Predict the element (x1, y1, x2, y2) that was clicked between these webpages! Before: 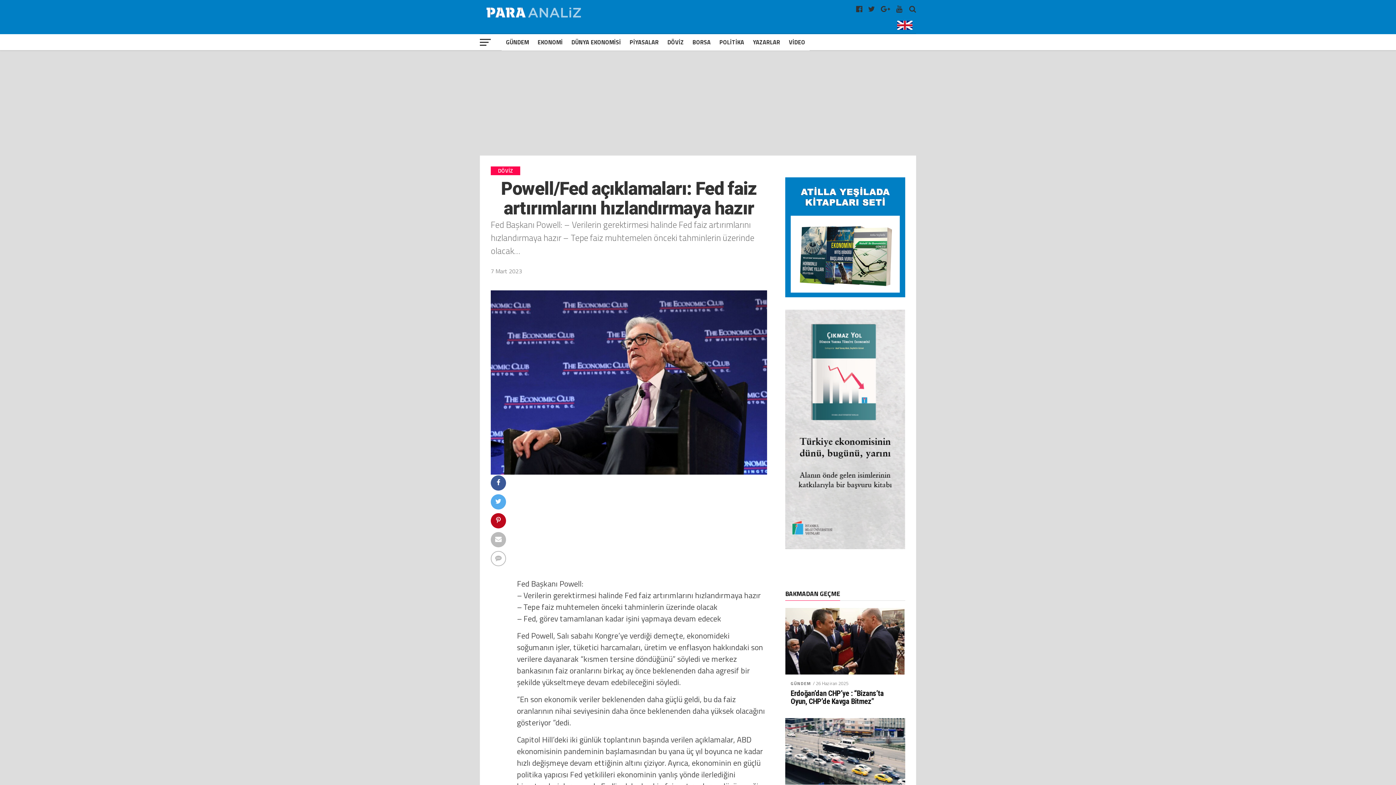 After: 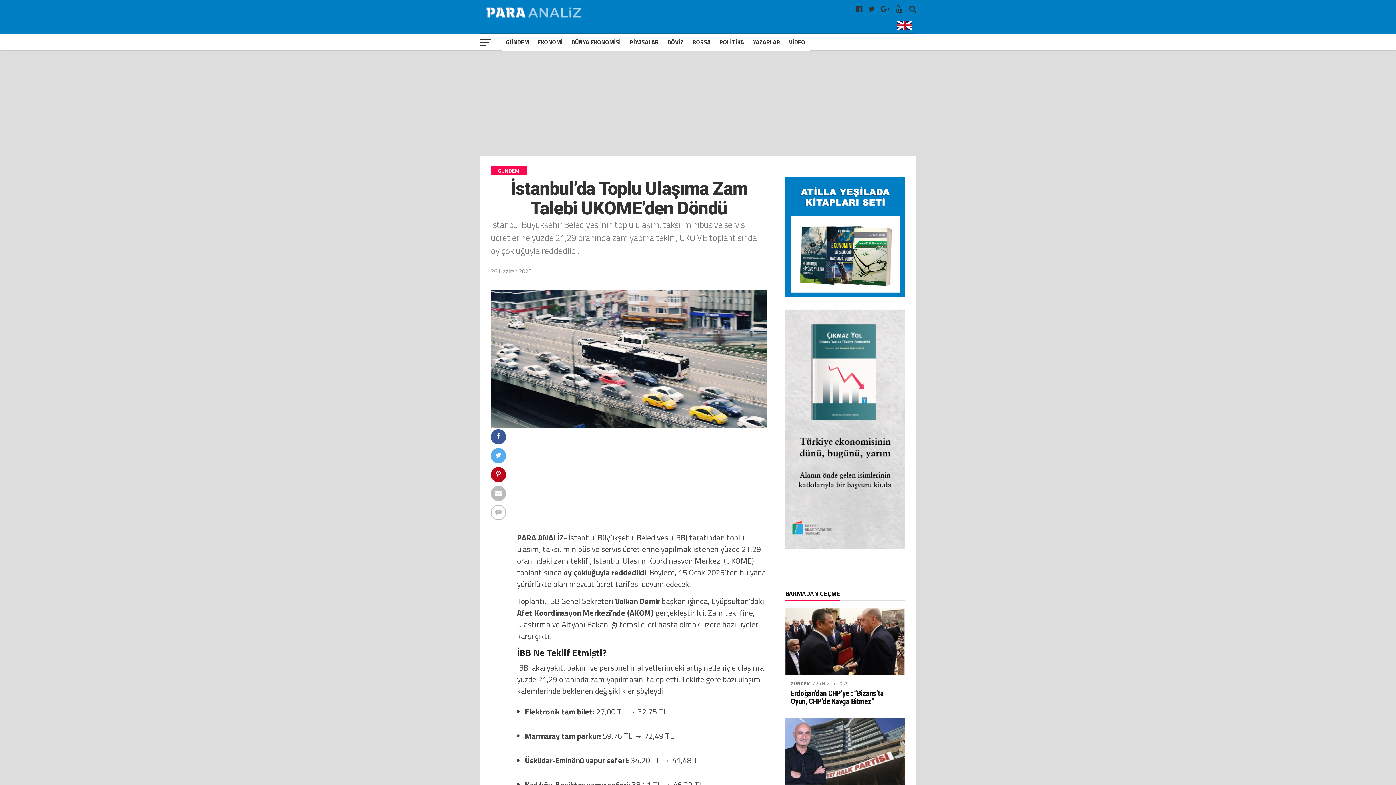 Action: bbox: (785, 778, 905, 787)